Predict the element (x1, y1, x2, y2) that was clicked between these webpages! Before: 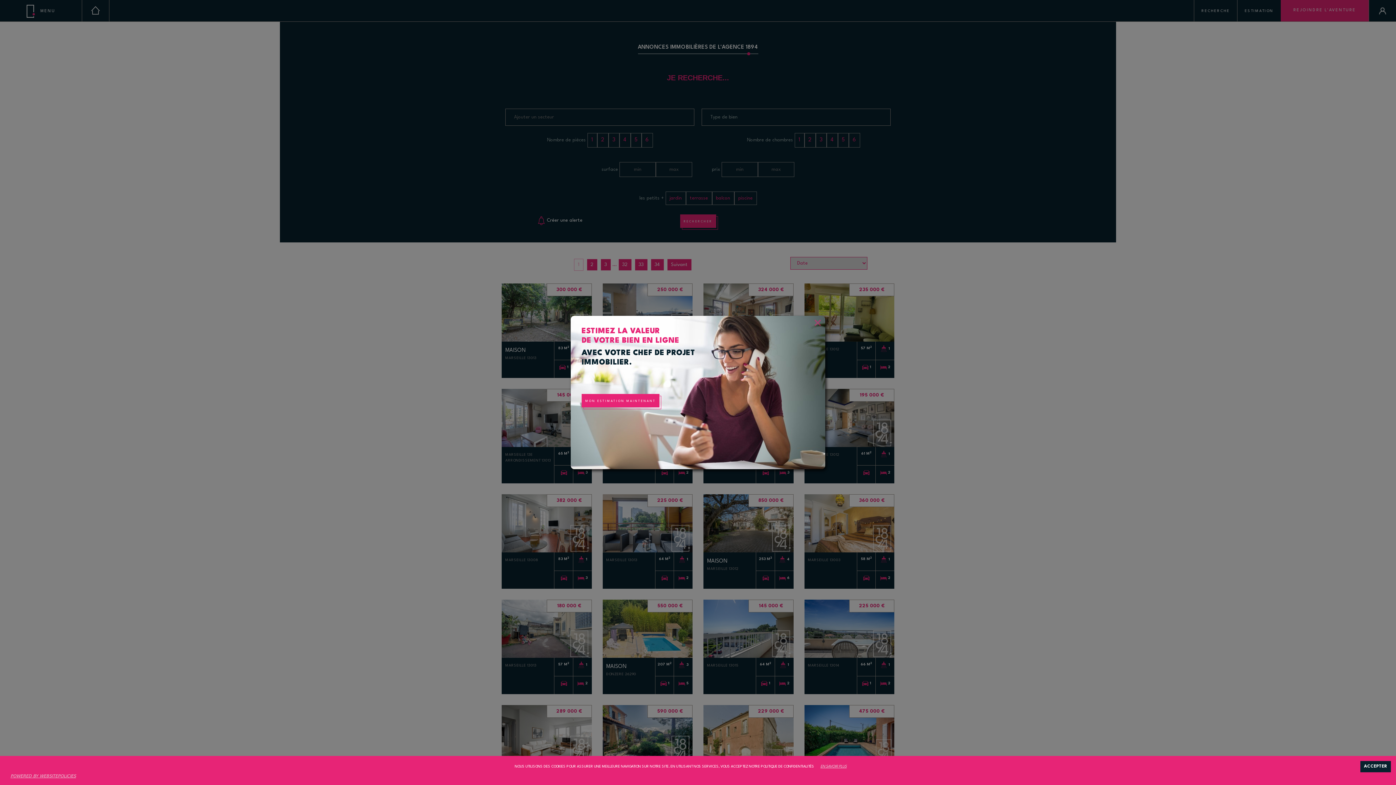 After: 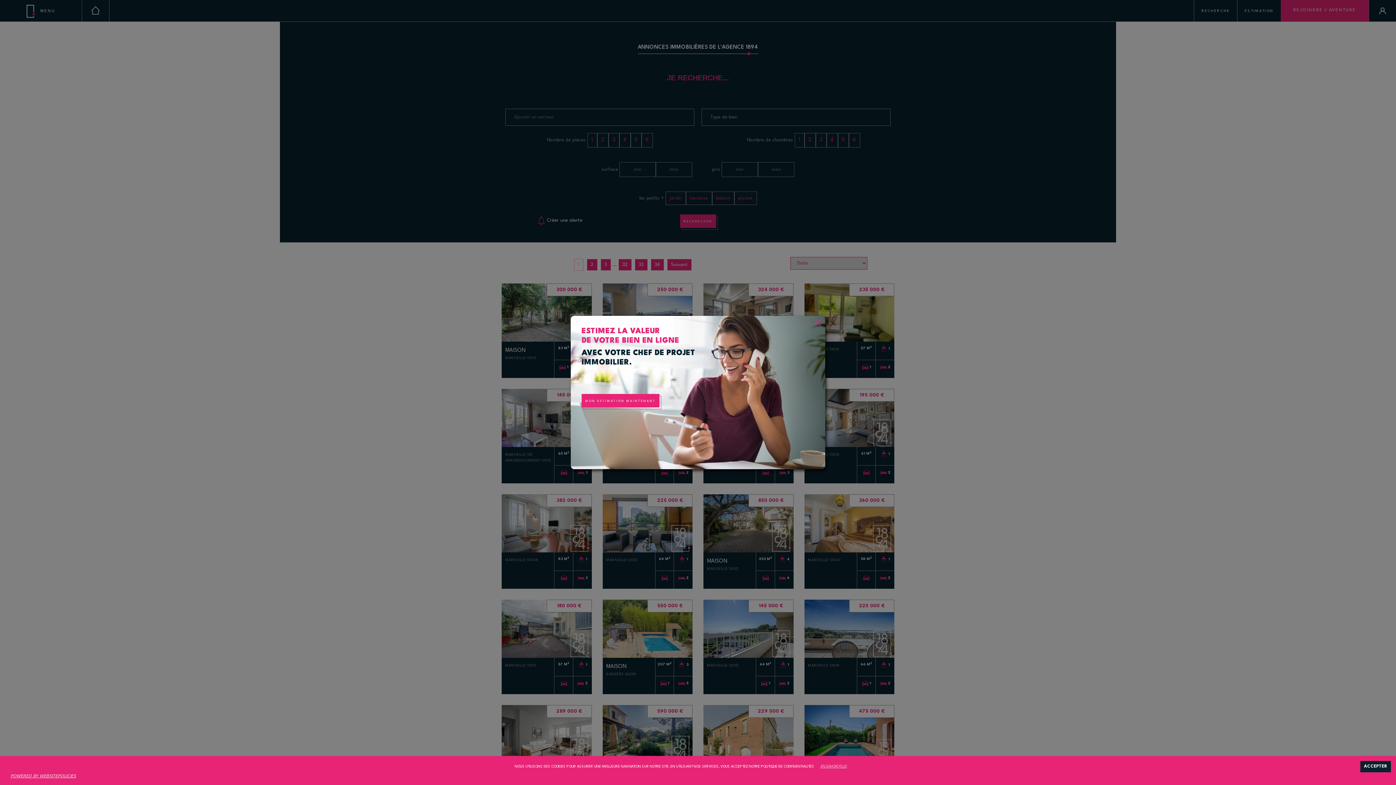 Action: bbox: (10, 772, 76, 780) label: POWERED BY WEBSITEPOLICIES